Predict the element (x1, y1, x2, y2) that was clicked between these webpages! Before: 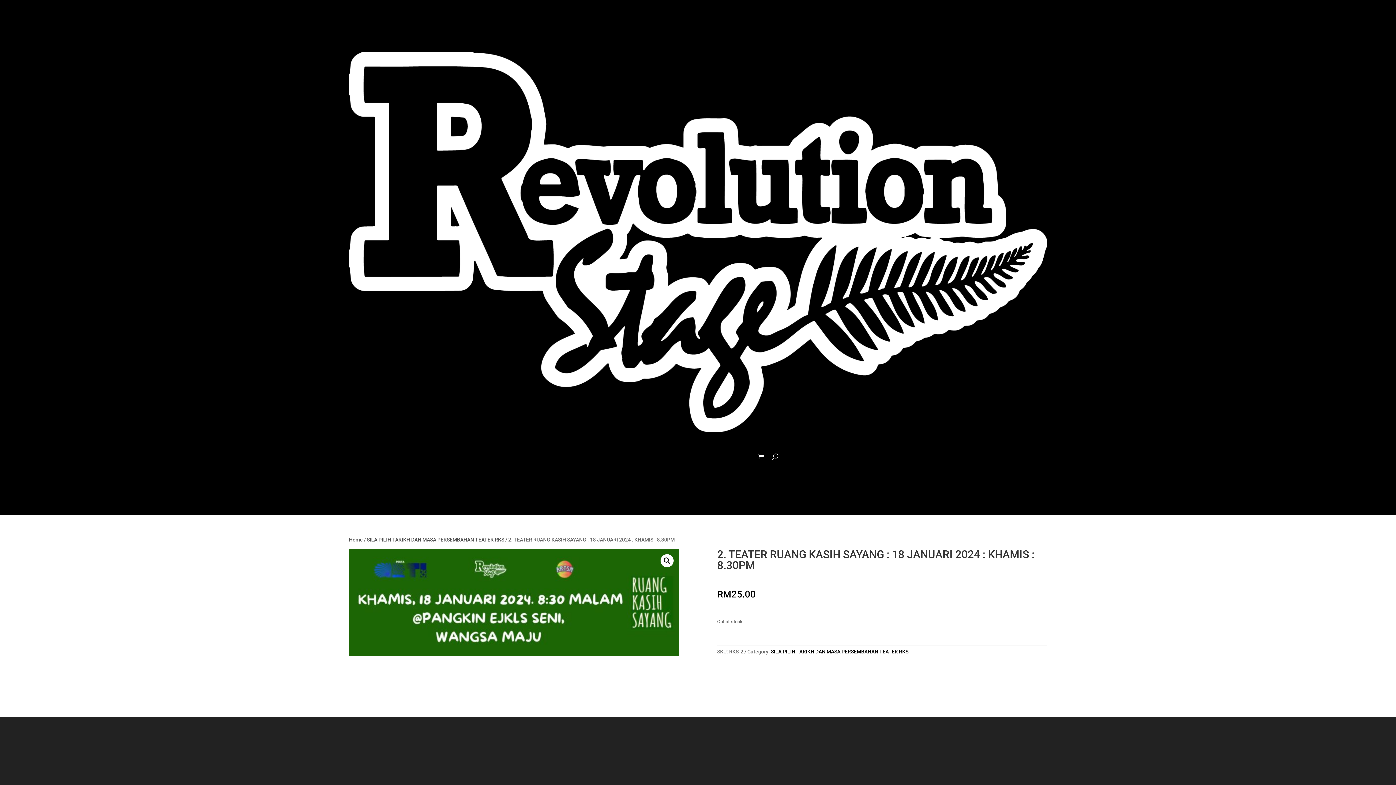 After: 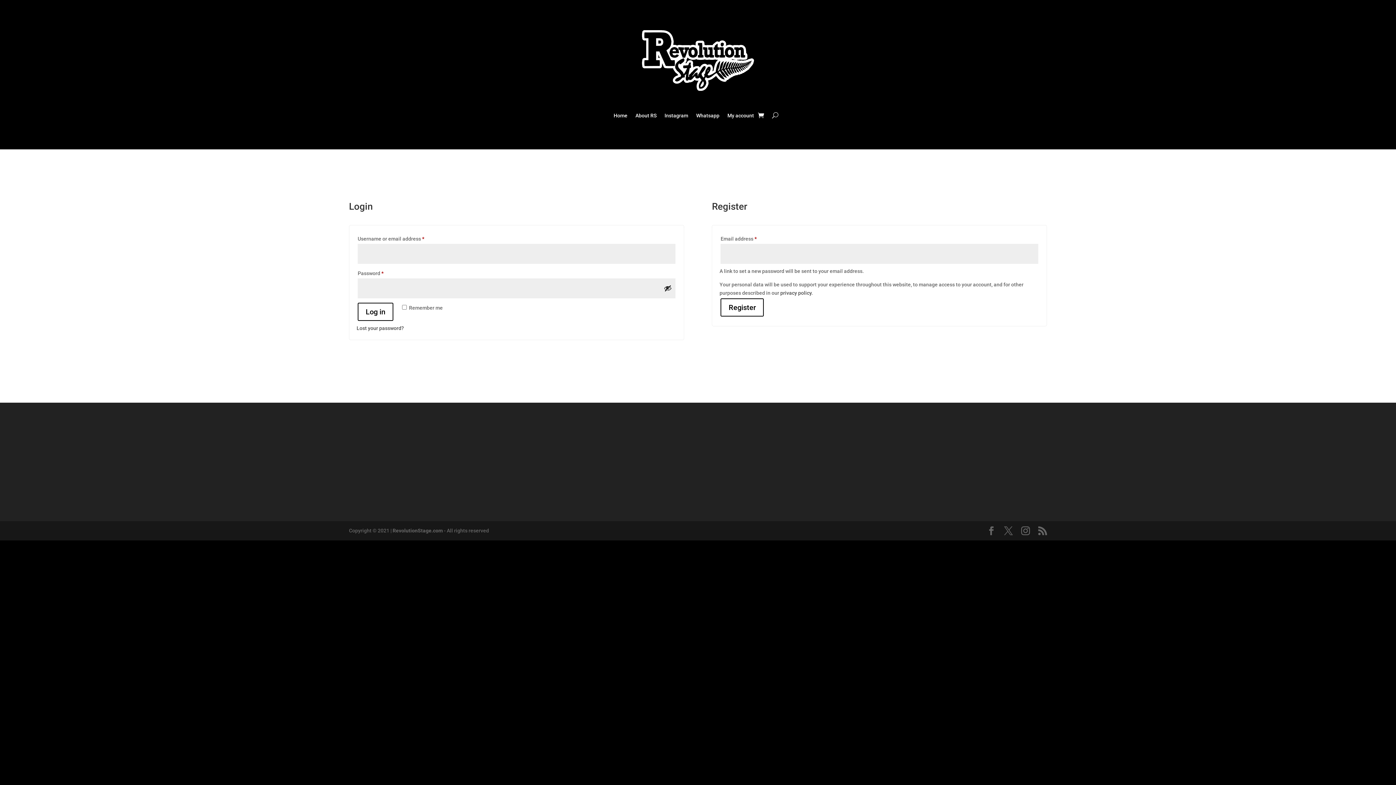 Action: label: My account bbox: (727, 454, 754, 462)